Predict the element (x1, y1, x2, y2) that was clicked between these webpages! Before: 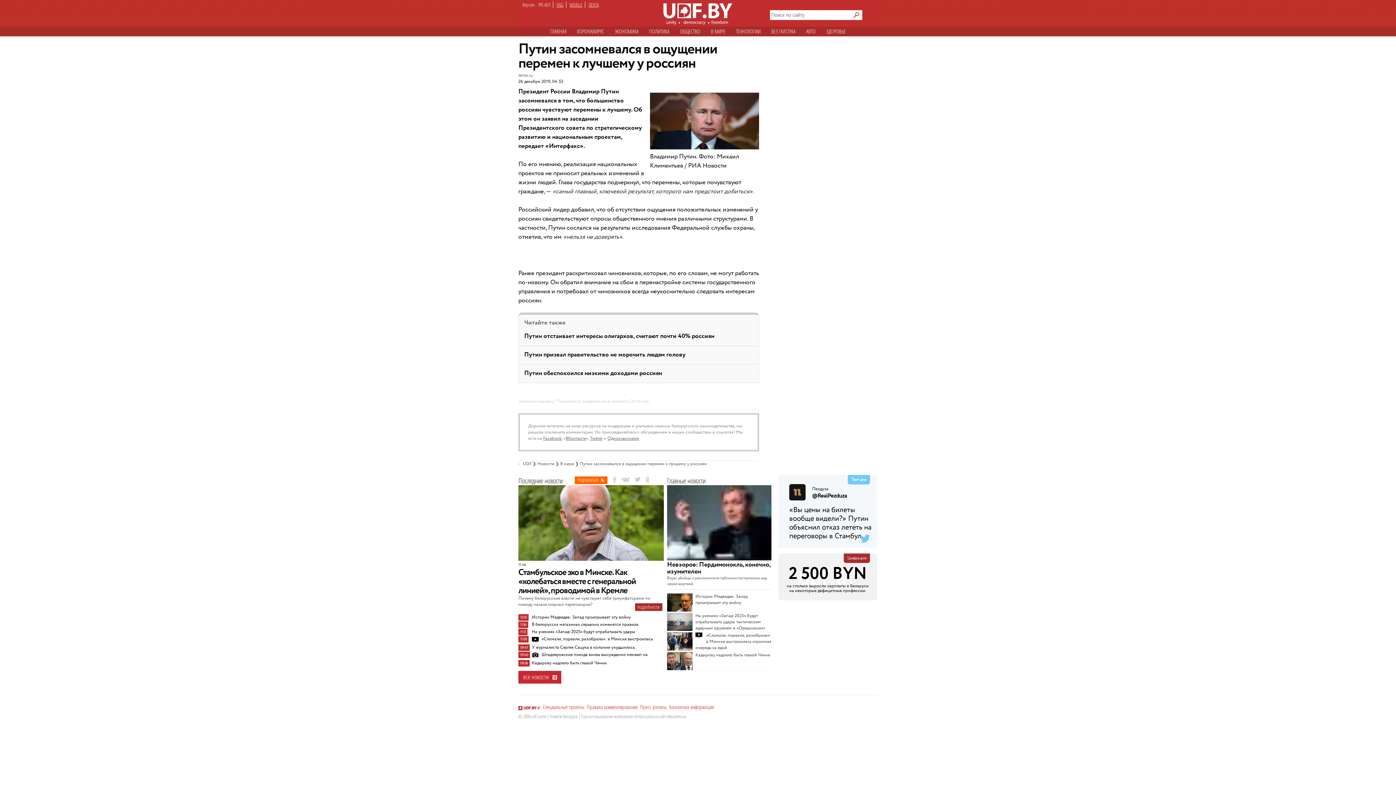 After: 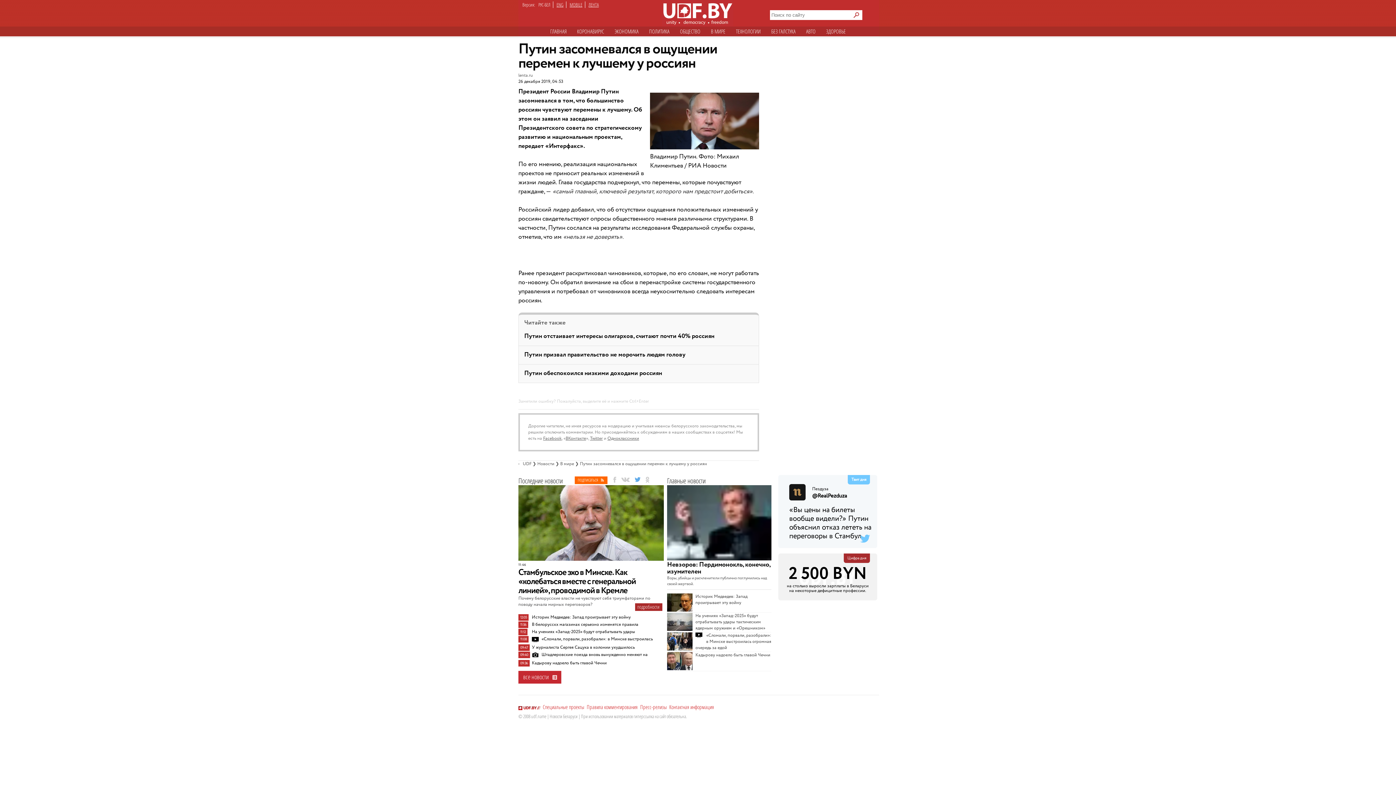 Action: bbox: (634, 477, 640, 482)